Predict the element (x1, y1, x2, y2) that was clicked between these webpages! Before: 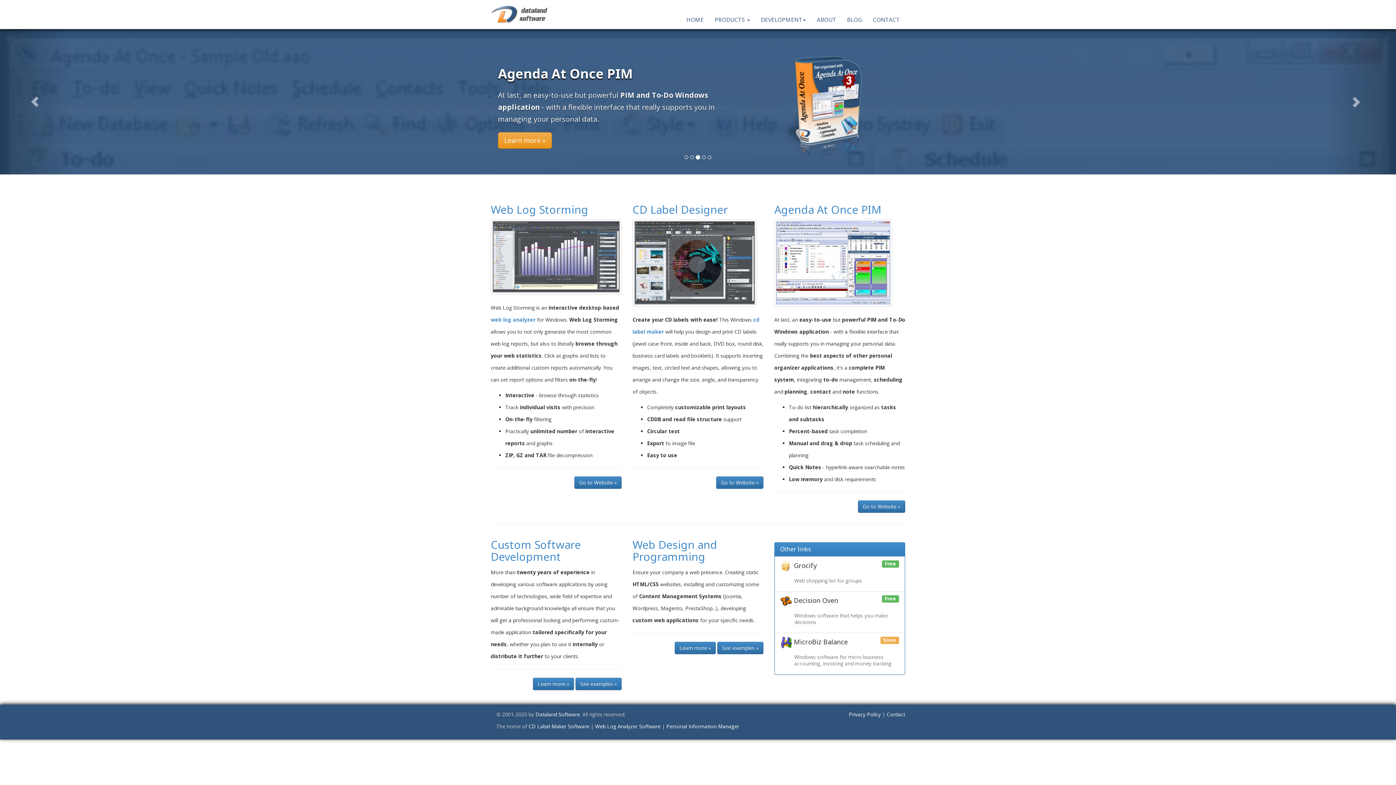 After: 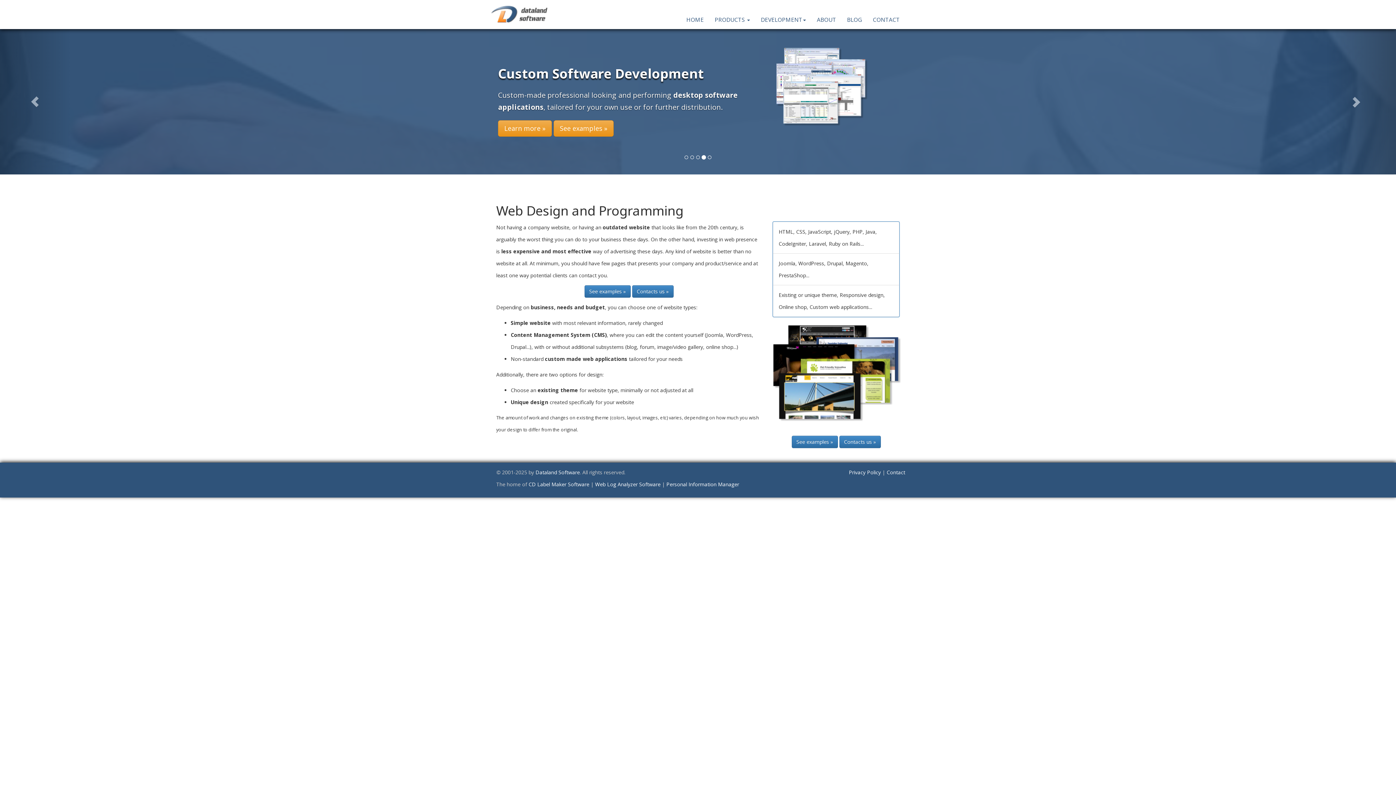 Action: bbox: (674, 642, 716, 654) label: Learn more »